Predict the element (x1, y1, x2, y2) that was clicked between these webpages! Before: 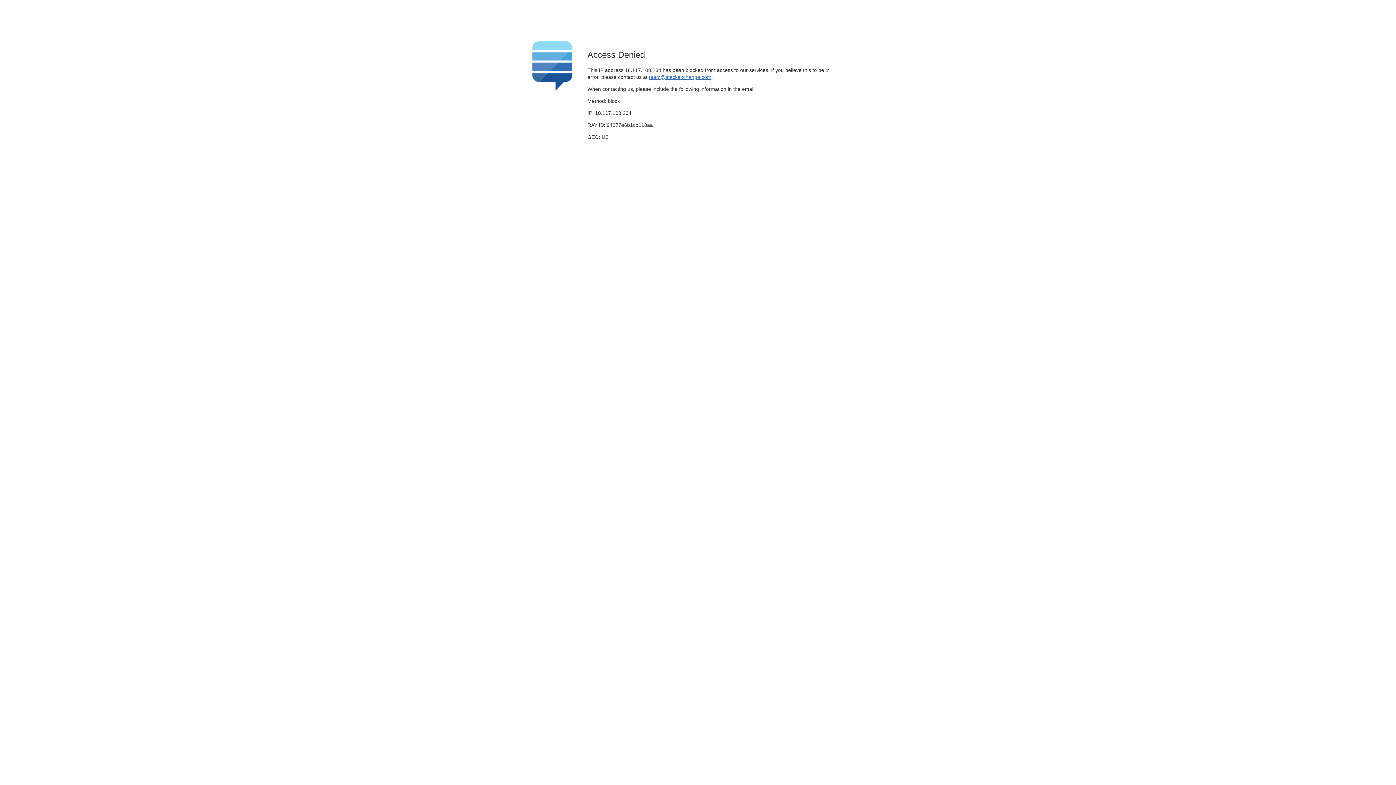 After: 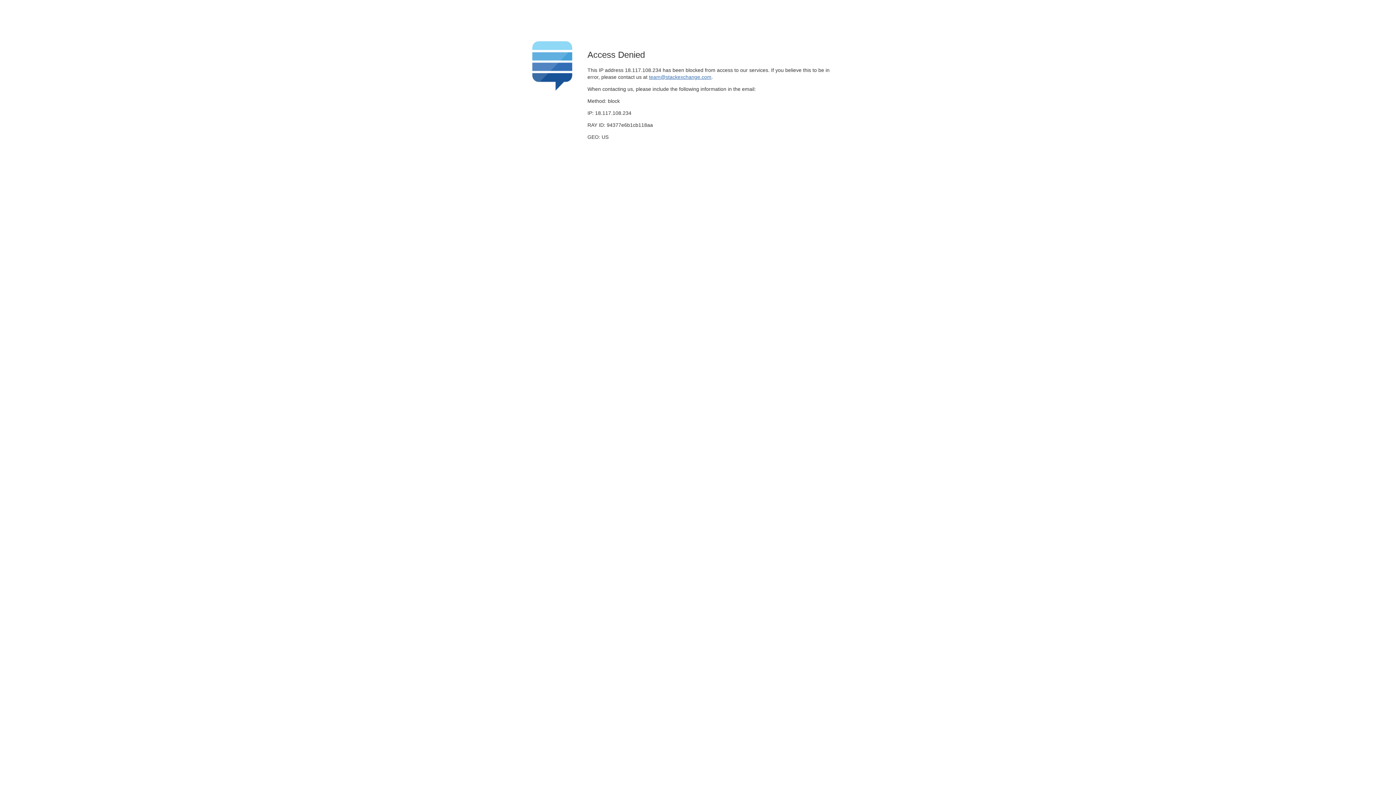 Action: label: team@stackexchange.com bbox: (649, 74, 711, 79)